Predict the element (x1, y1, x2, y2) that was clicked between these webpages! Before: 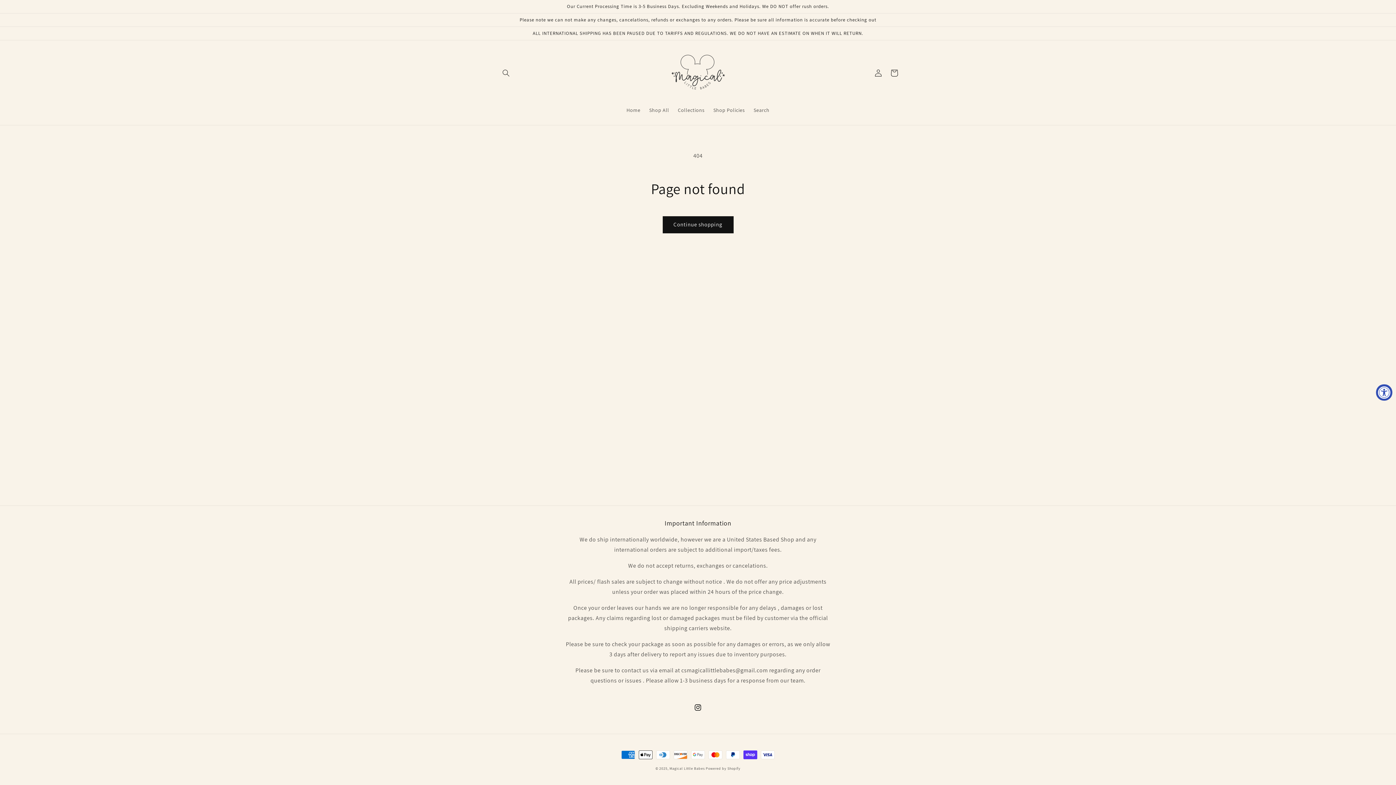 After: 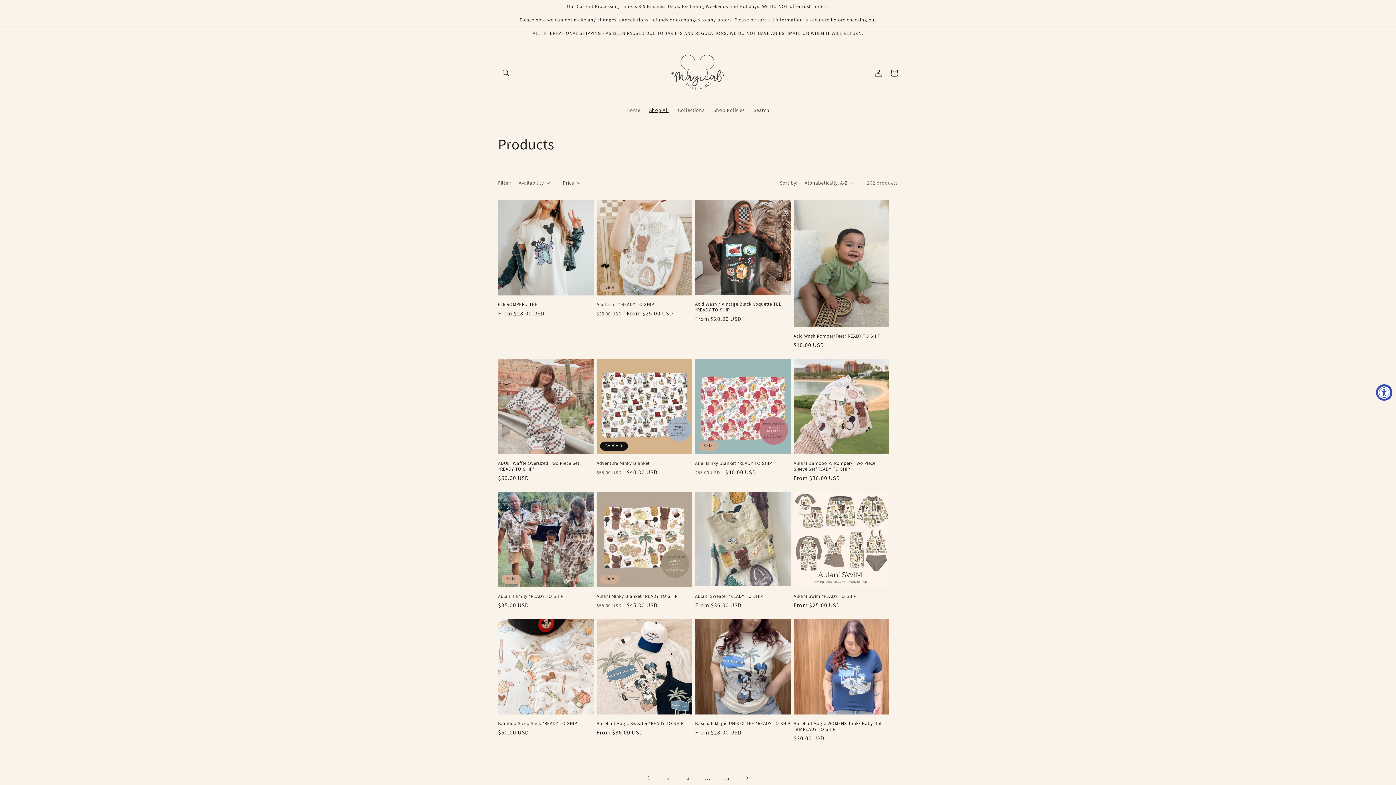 Action: label: Shop All bbox: (645, 102, 673, 117)